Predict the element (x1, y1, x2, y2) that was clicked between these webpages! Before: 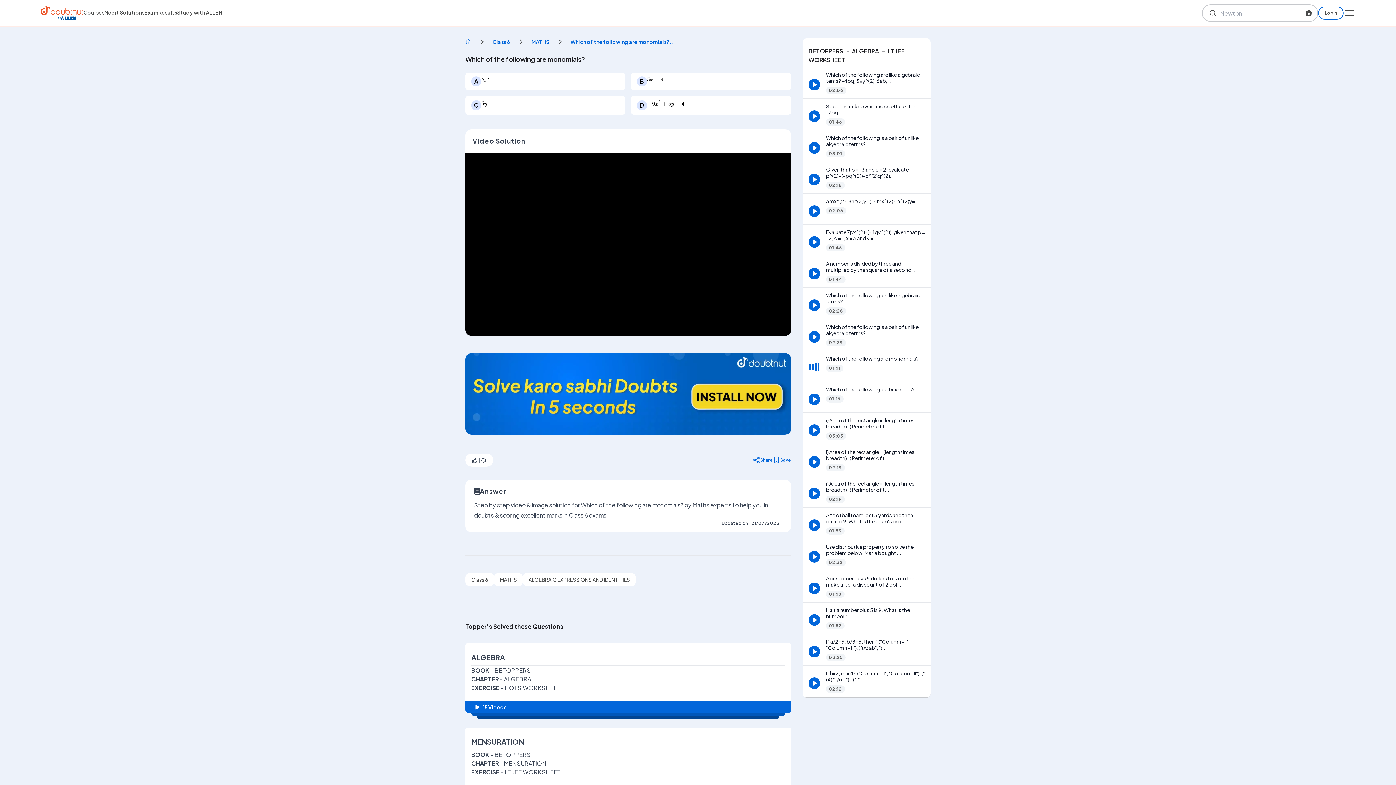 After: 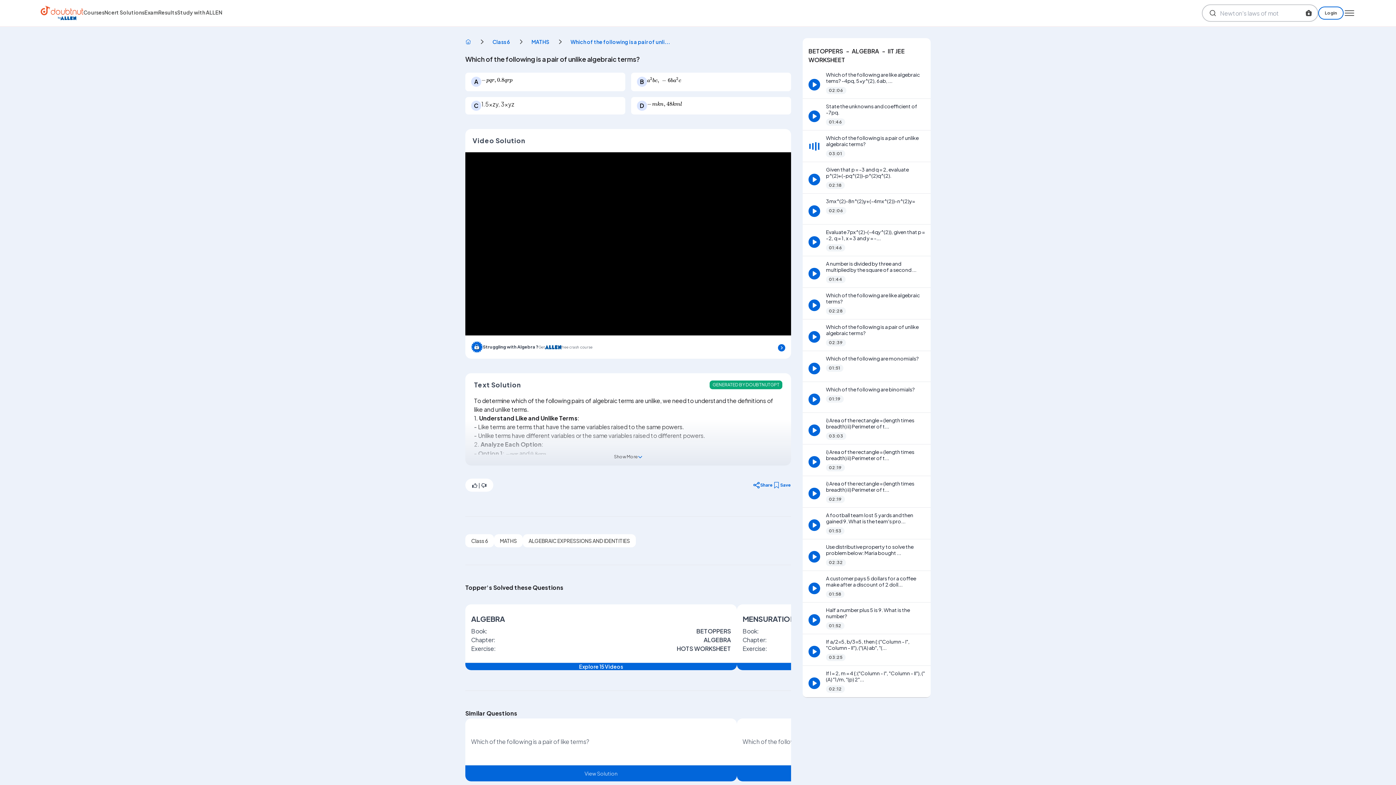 Action: label: Which of the following is a pair of unlike algebraic terms?

03:01 bbox: (805, 134, 928, 157)